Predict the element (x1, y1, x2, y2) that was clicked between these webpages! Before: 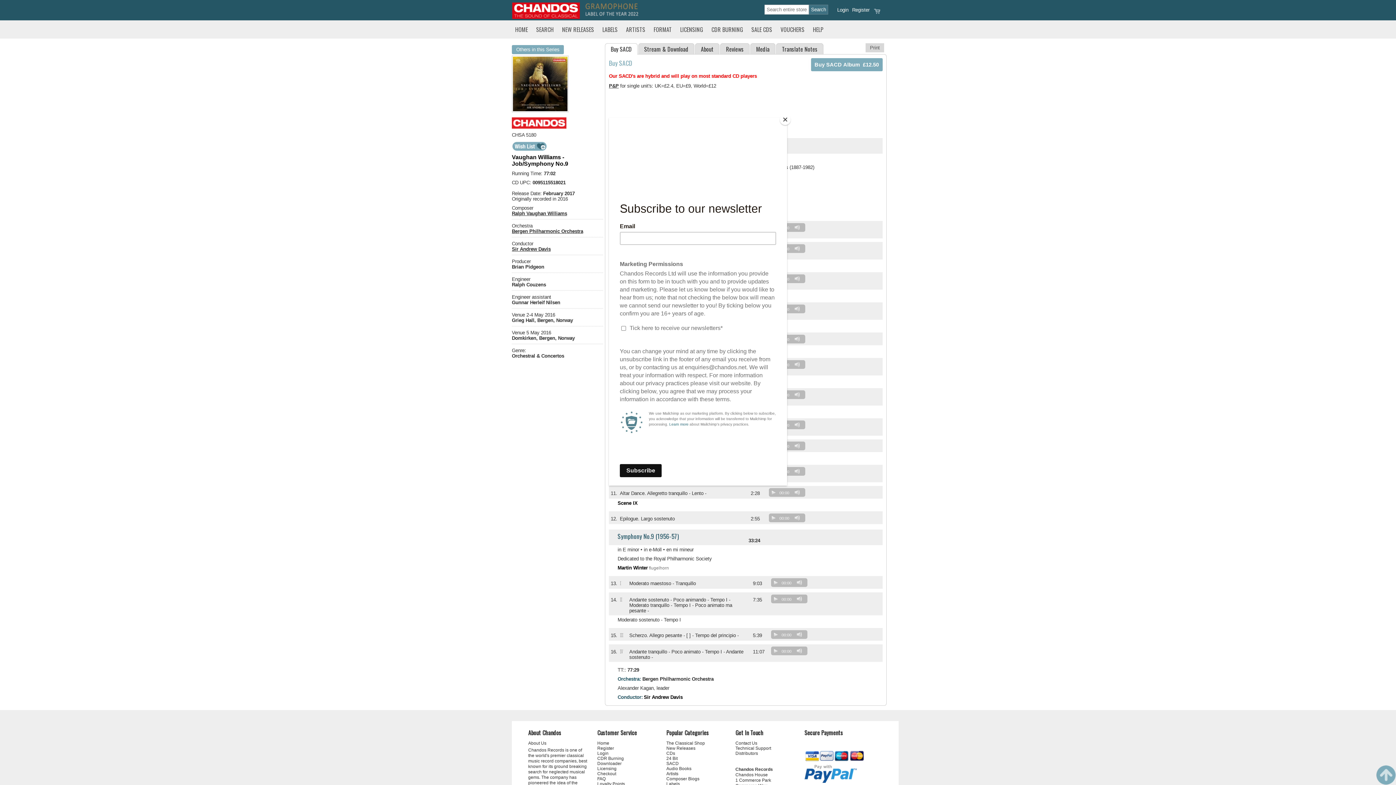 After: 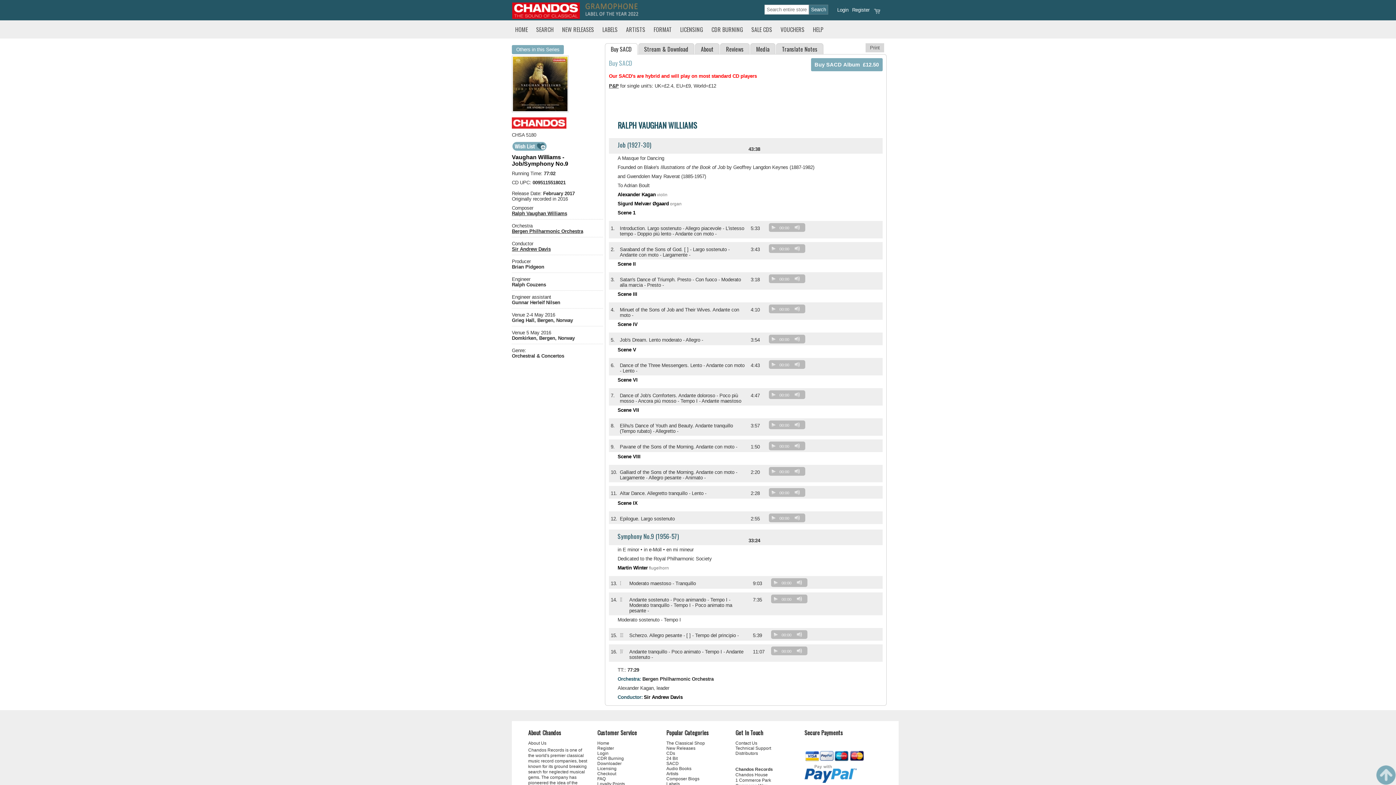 Action: label: Close bbox: (780, 114, 790, 125)